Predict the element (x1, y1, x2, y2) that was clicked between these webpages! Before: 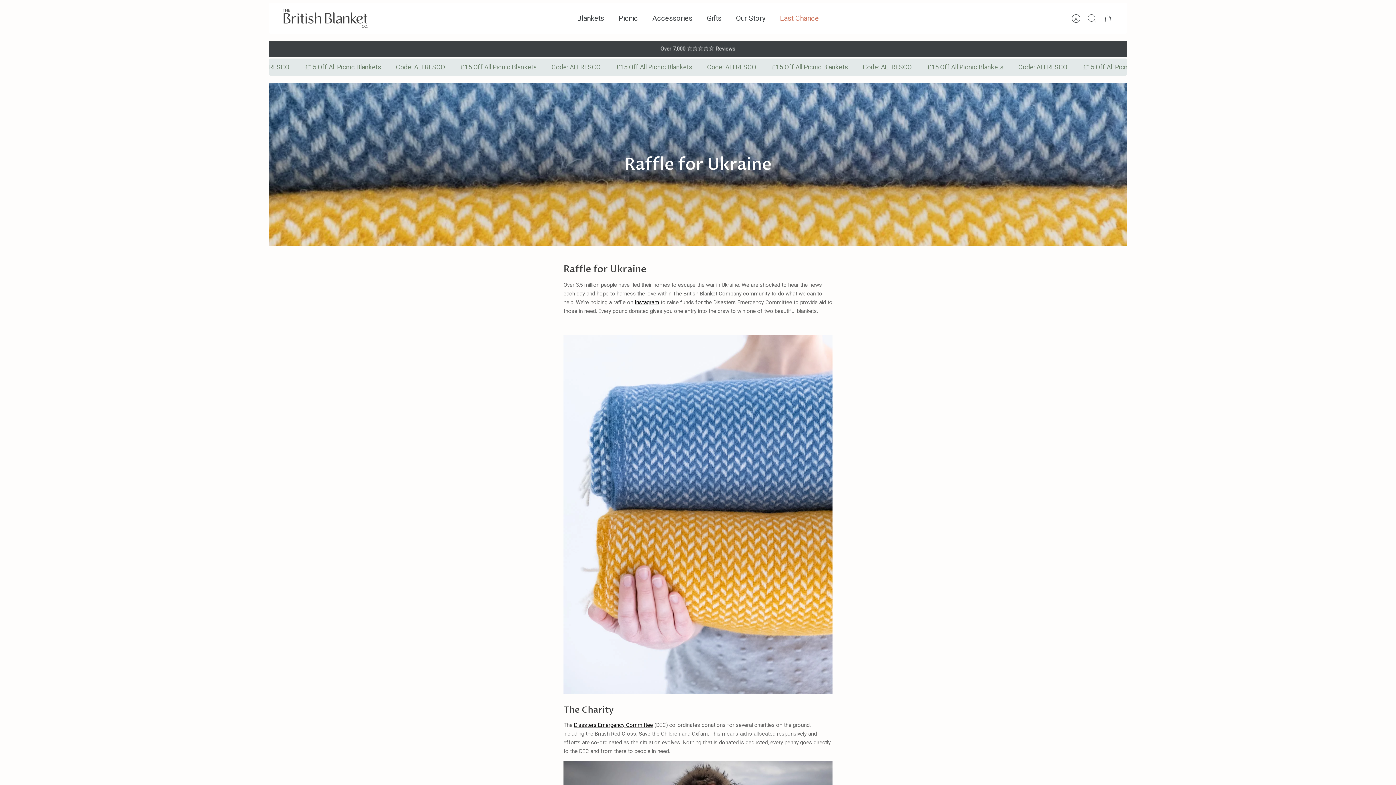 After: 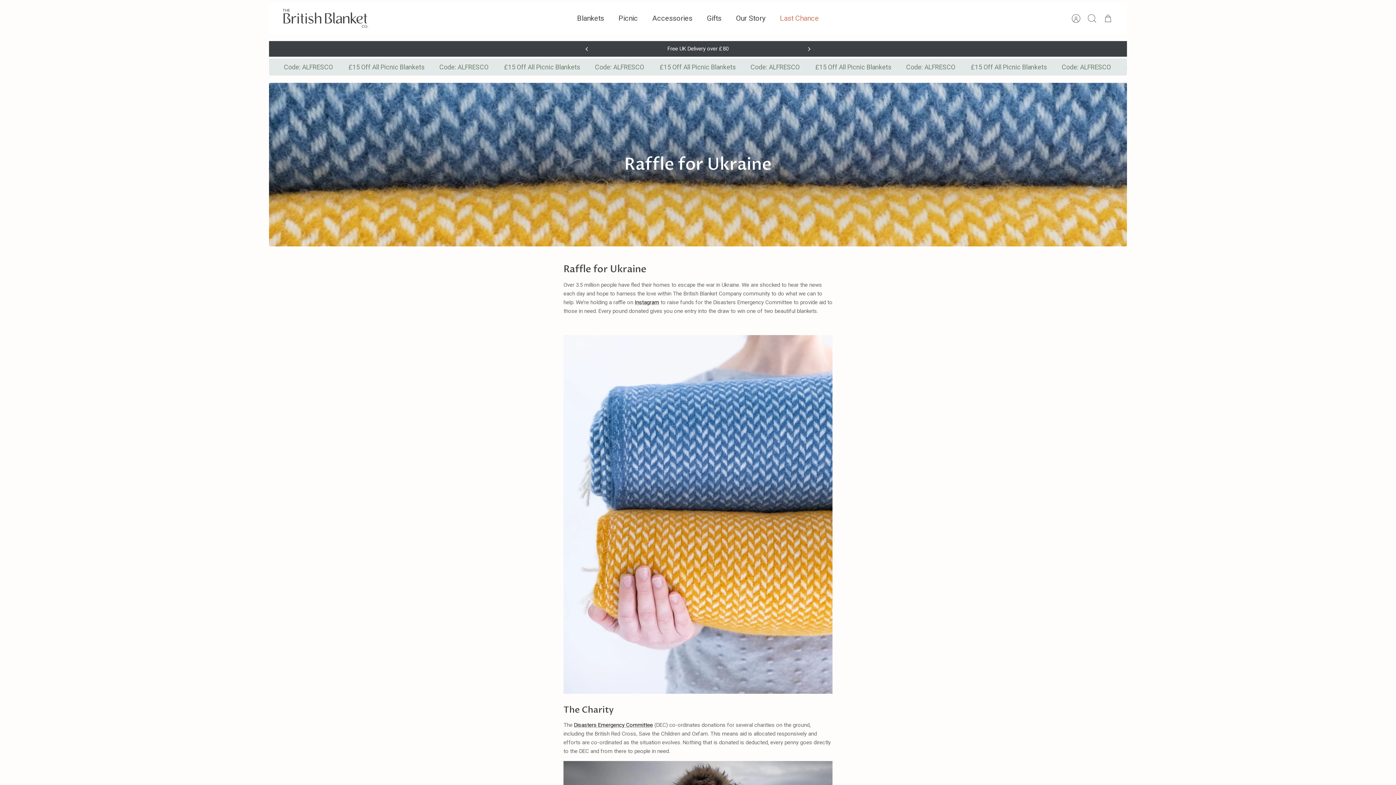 Action: bbox: (581, 43, 592, 54) label: Previous